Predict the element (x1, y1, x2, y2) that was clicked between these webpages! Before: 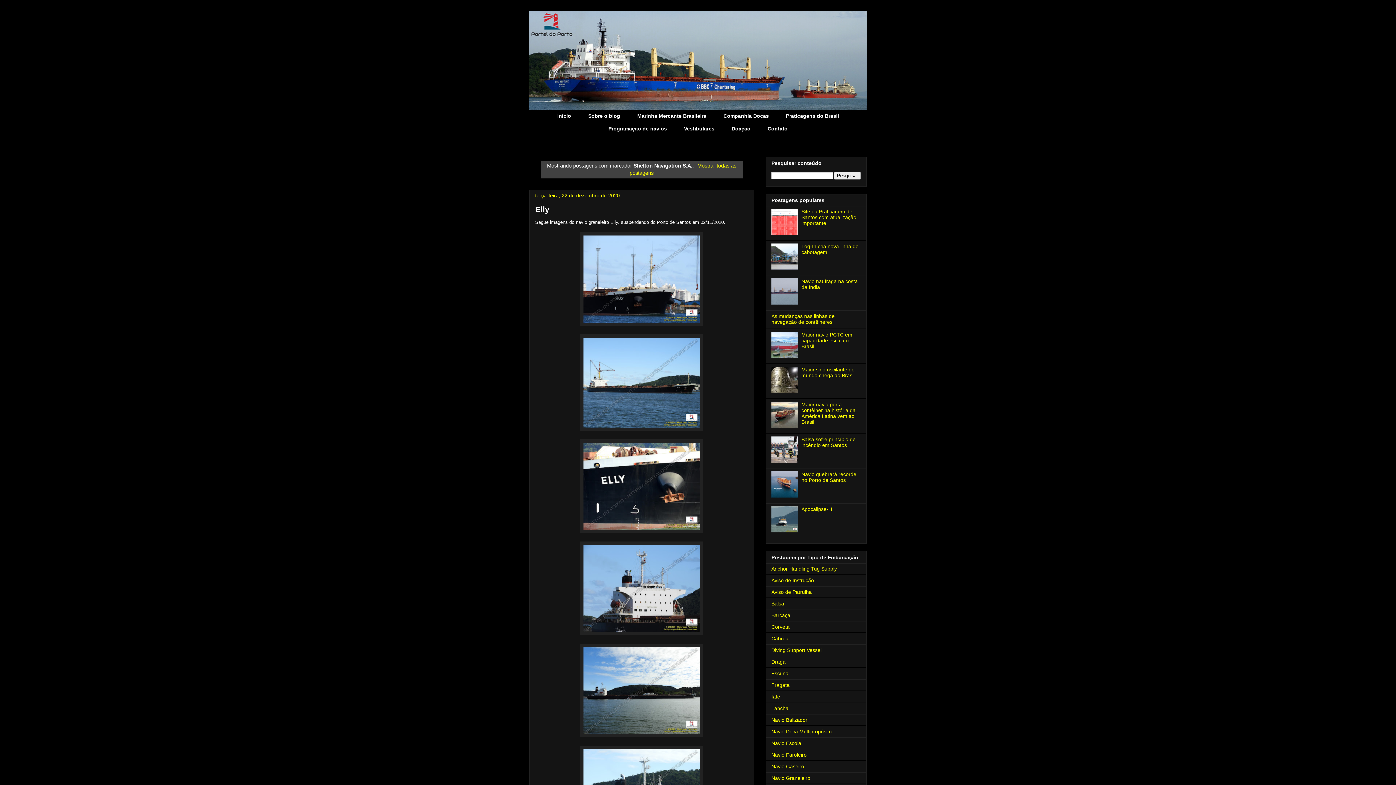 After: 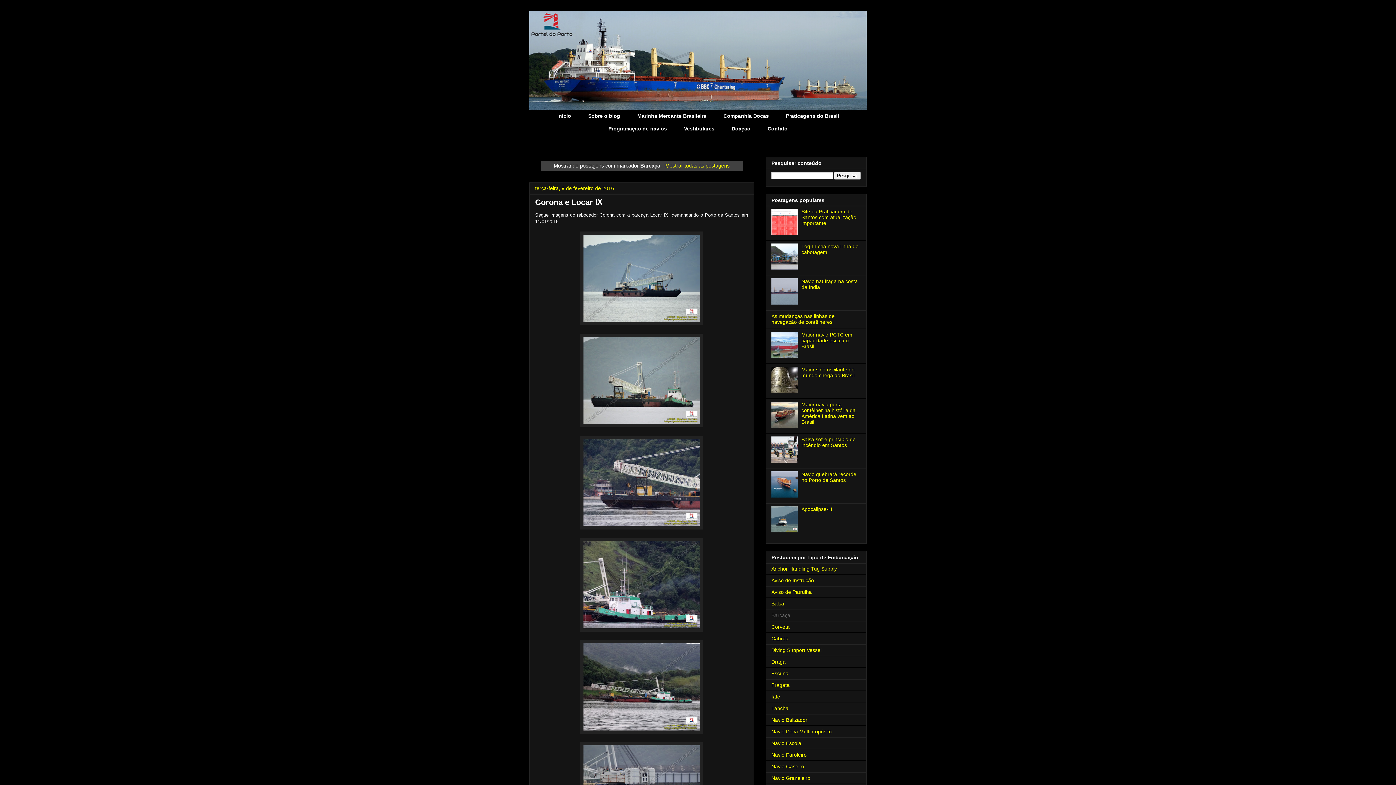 Action: bbox: (771, 612, 790, 618) label: Barcaça